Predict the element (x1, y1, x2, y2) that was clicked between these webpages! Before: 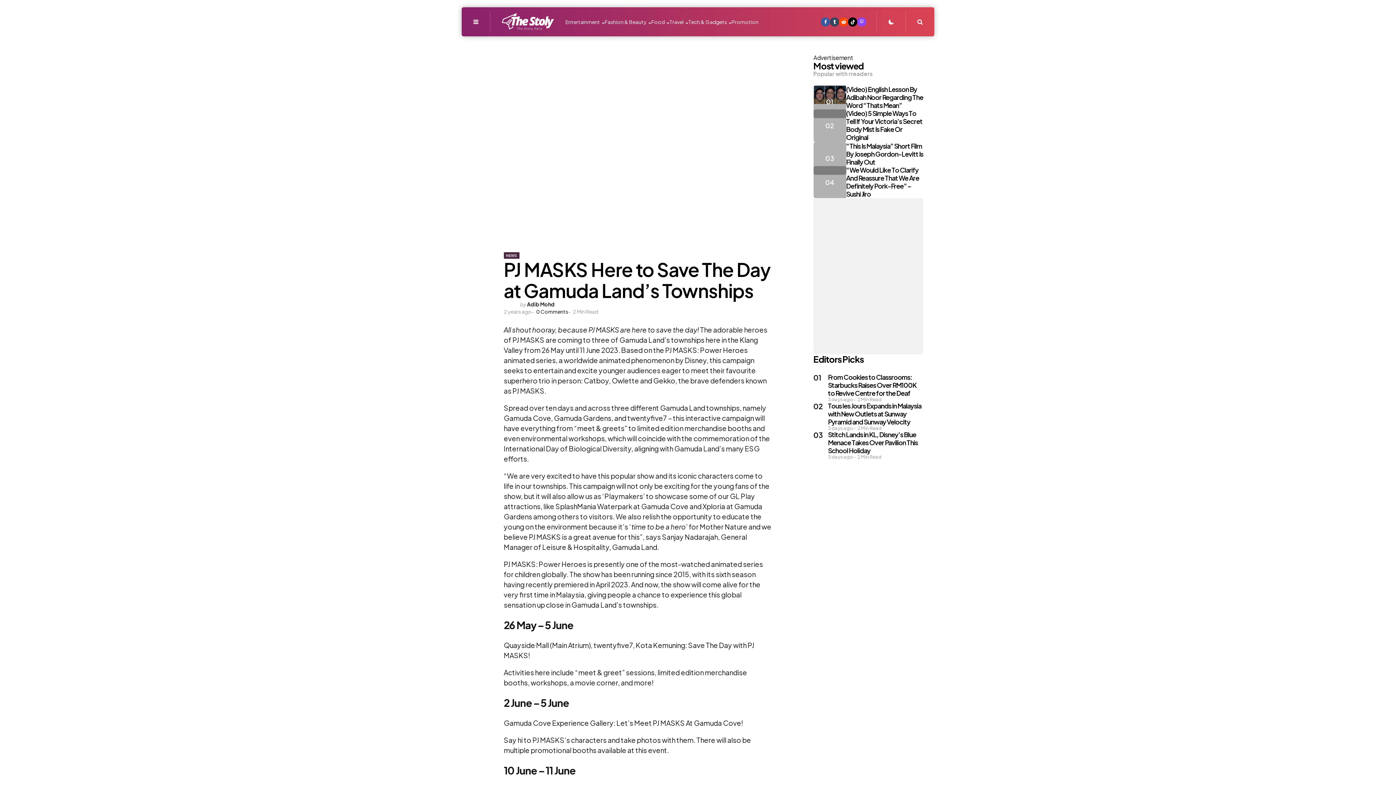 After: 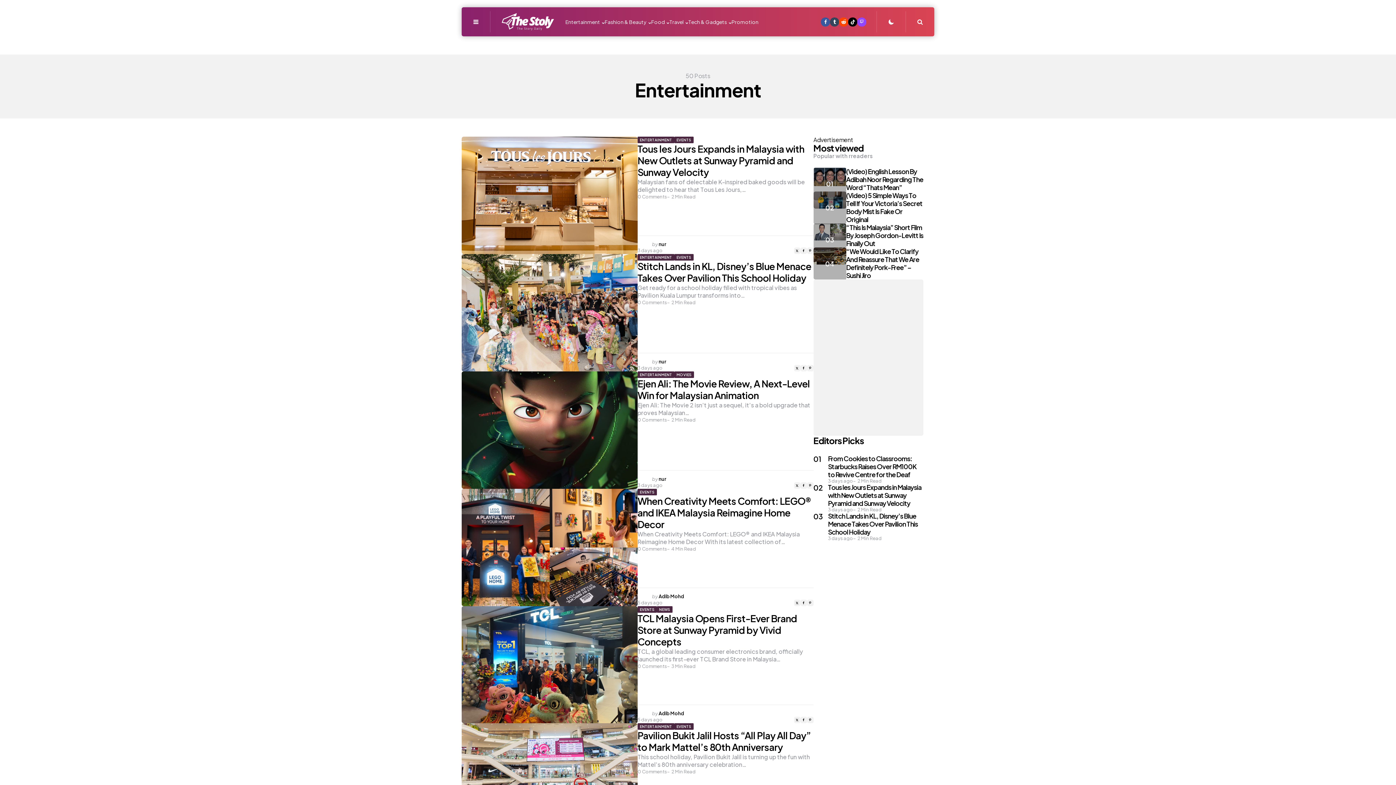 Action: bbox: (565, 61, 601, 70) label: Entertainment